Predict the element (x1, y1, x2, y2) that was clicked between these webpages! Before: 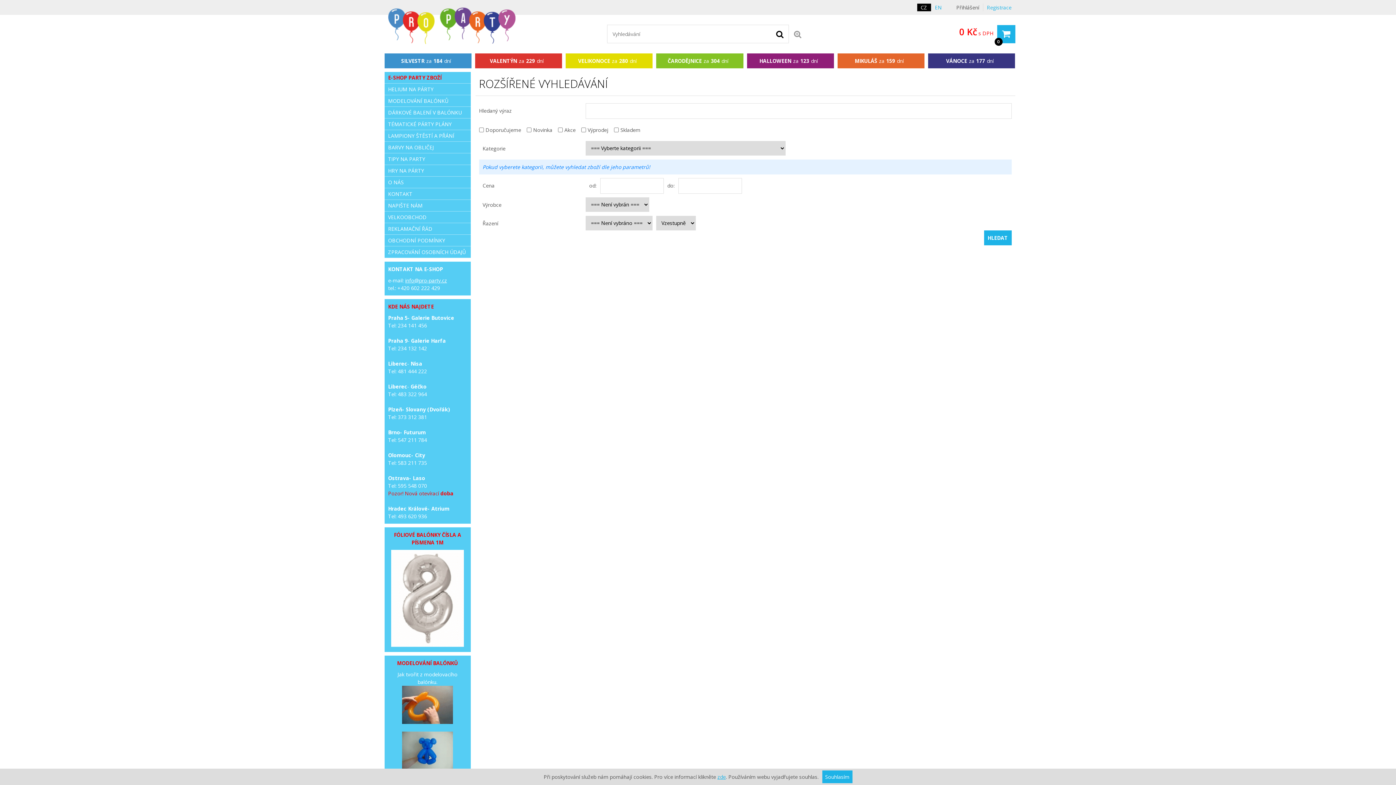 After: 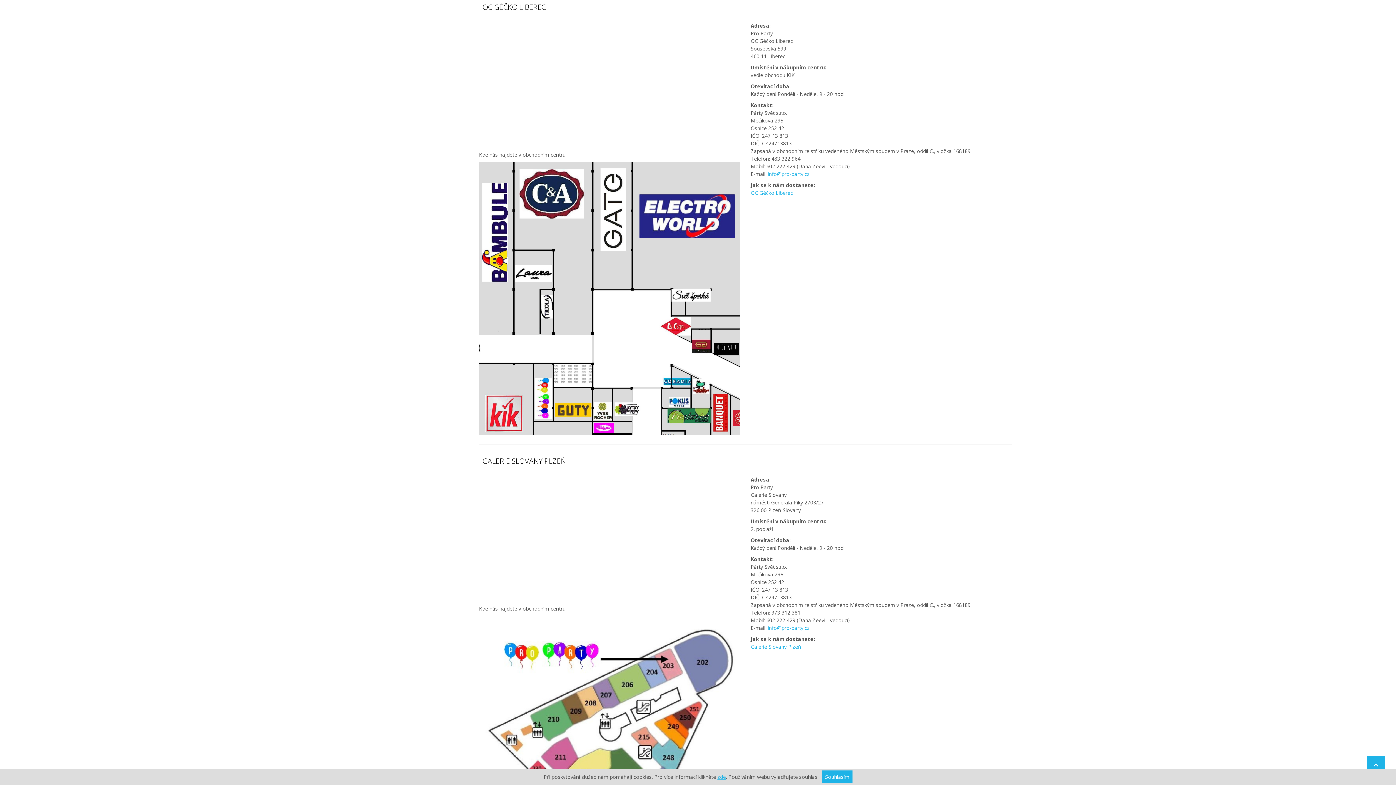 Action: label: Liberec- Géčko
Tel: 483 322 964 bbox: (388, 383, 427, 399)